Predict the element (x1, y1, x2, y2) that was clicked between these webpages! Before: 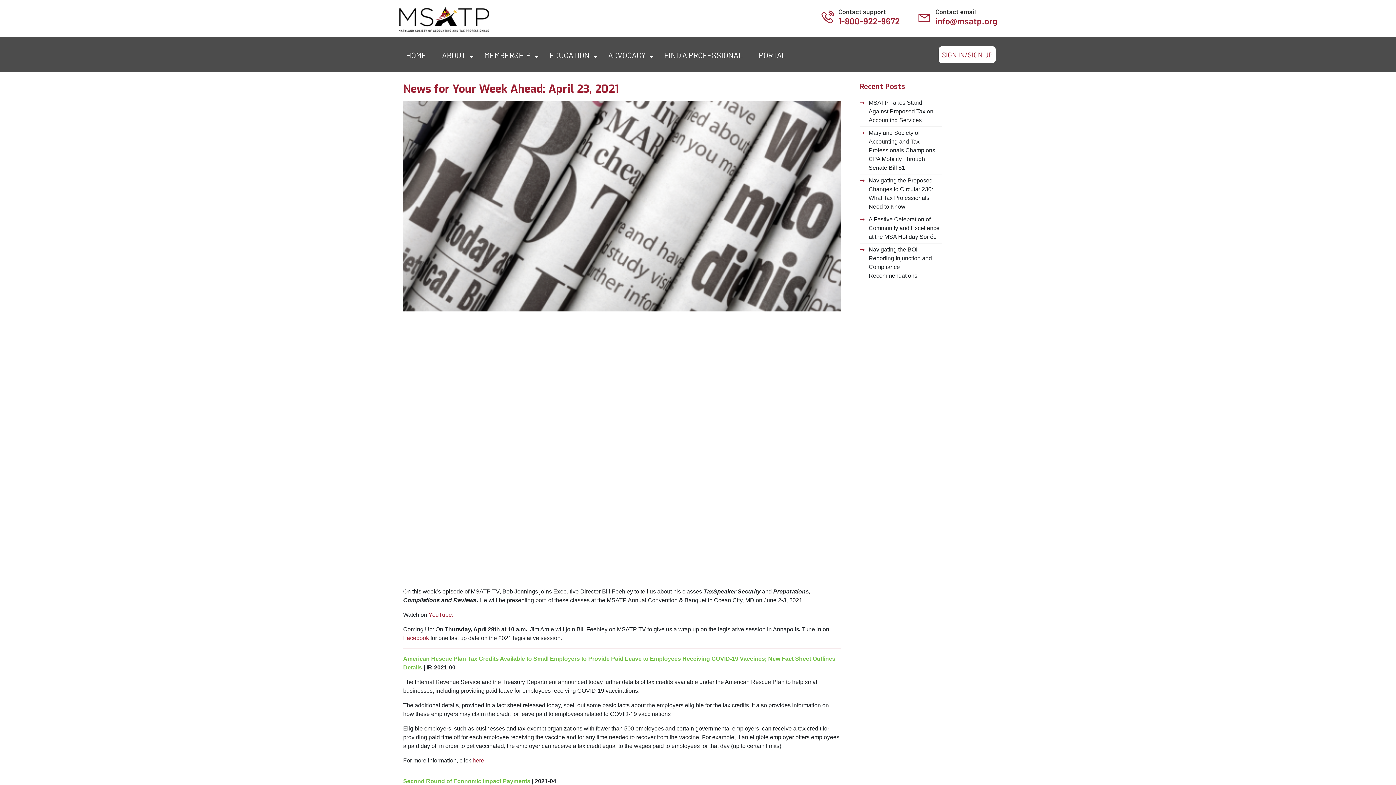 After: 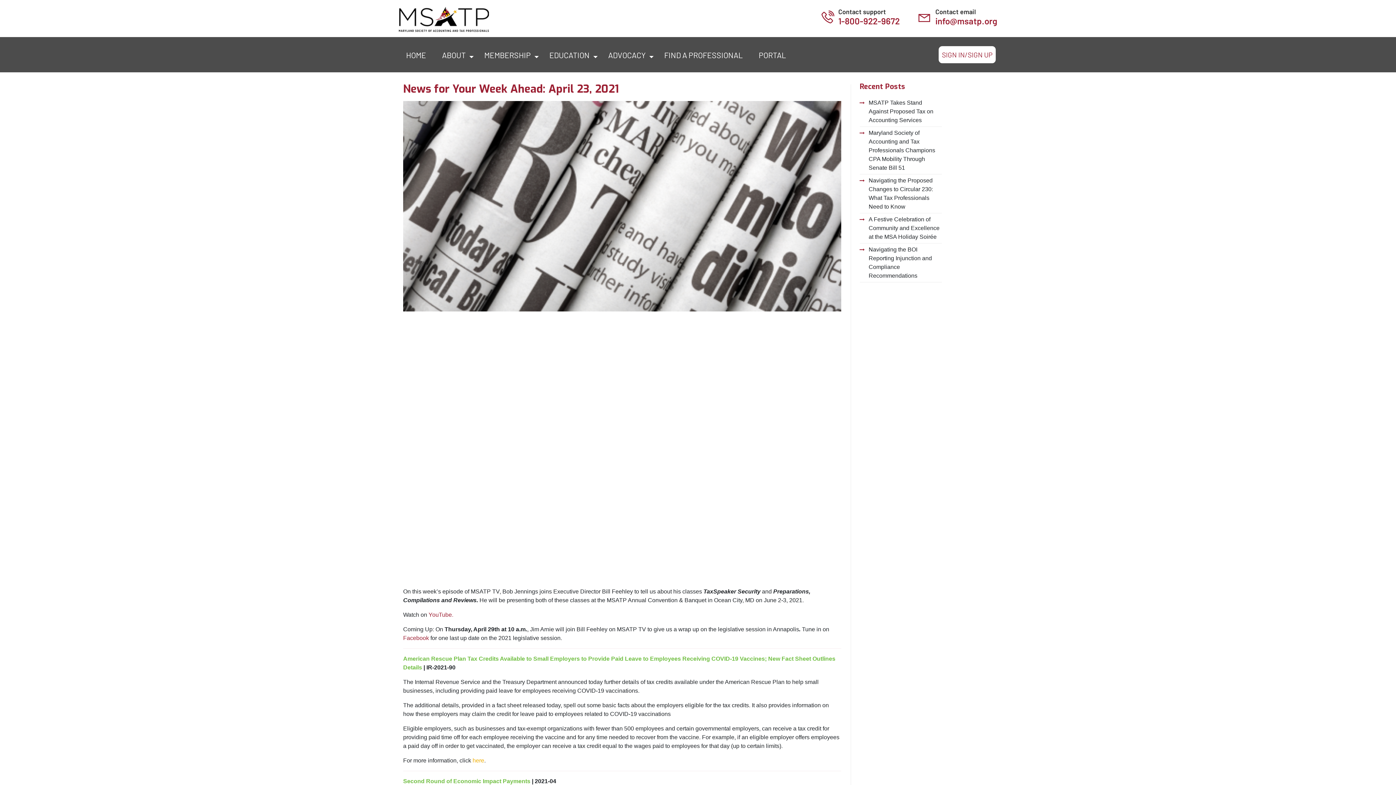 Action: bbox: (472, 757, 484, 763) label: here